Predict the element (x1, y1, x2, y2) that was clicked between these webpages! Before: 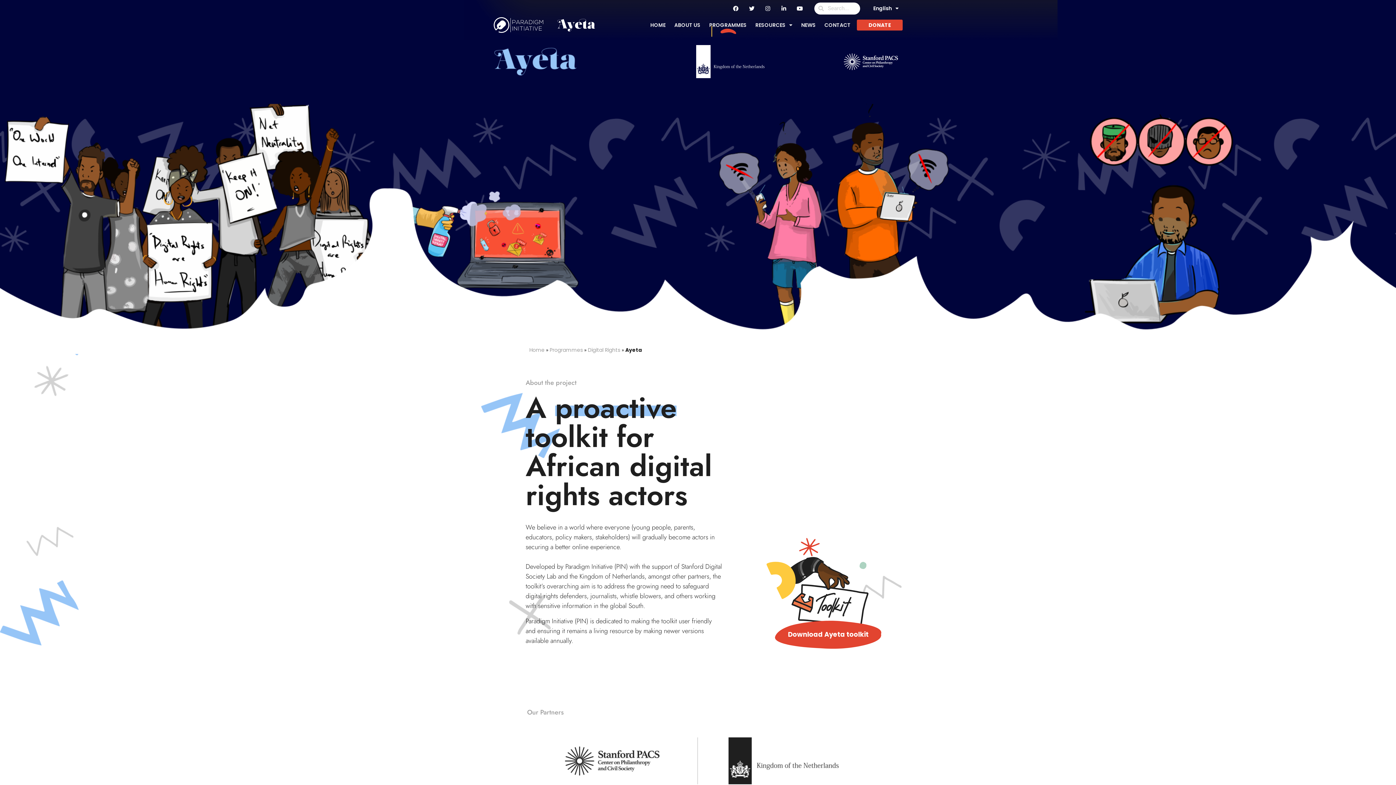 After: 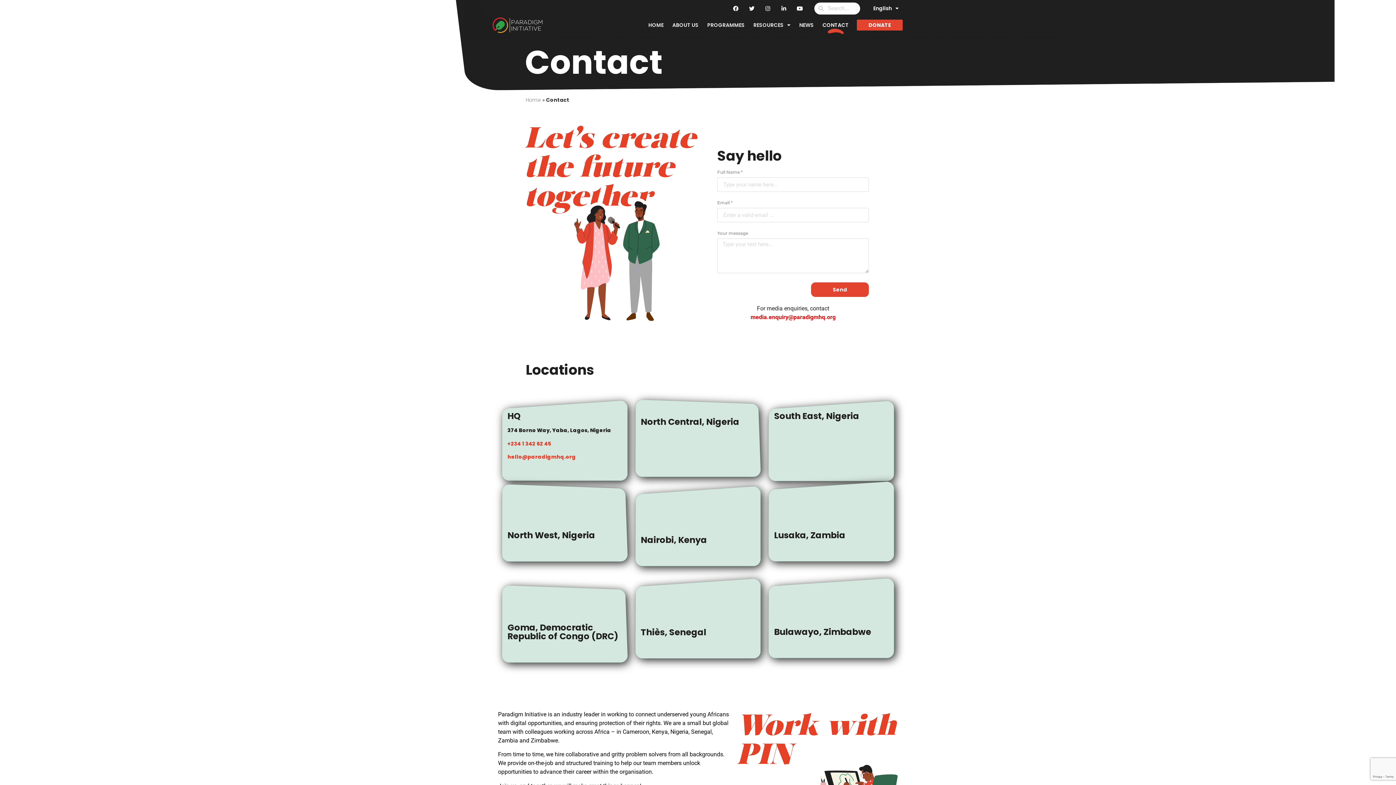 Action: bbox: (820, 21, 855, 28) label: CONTACT